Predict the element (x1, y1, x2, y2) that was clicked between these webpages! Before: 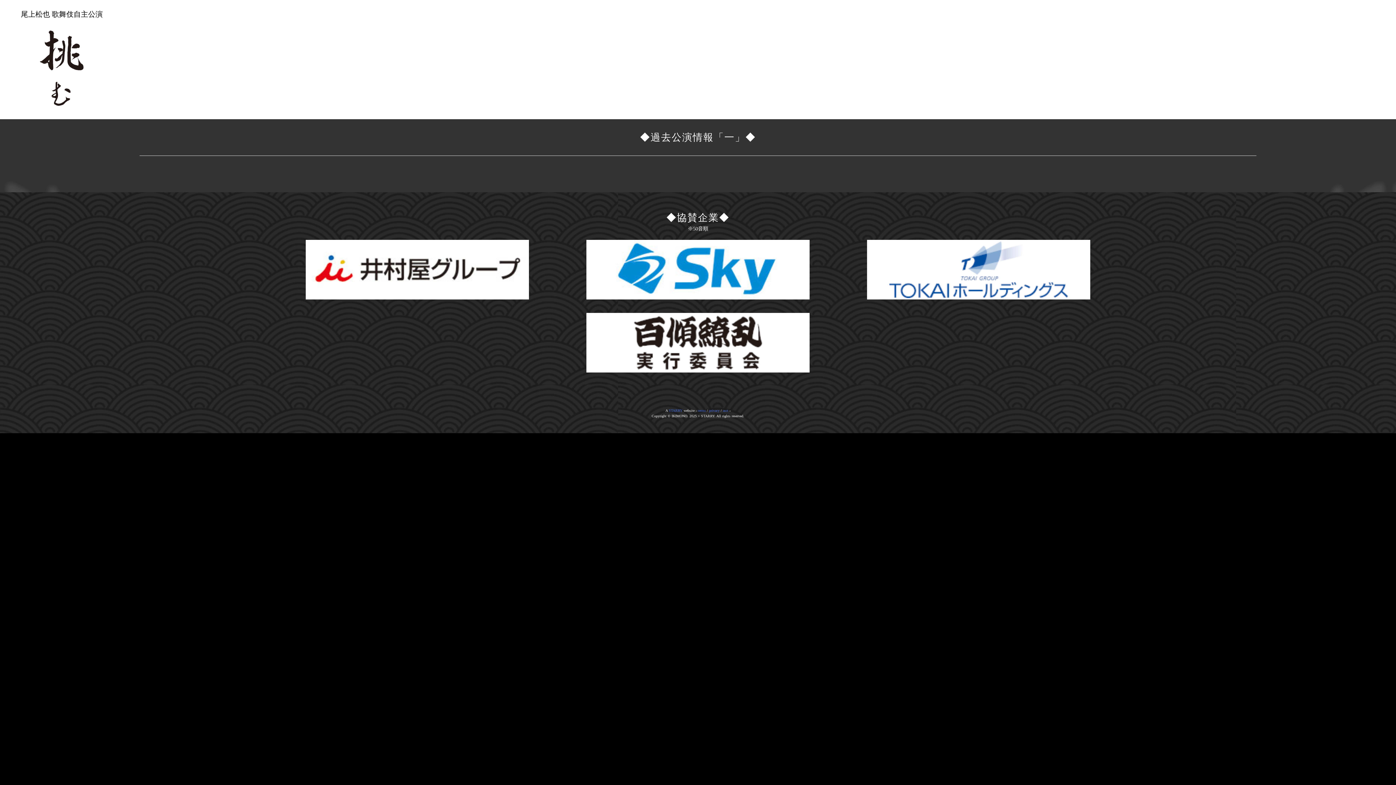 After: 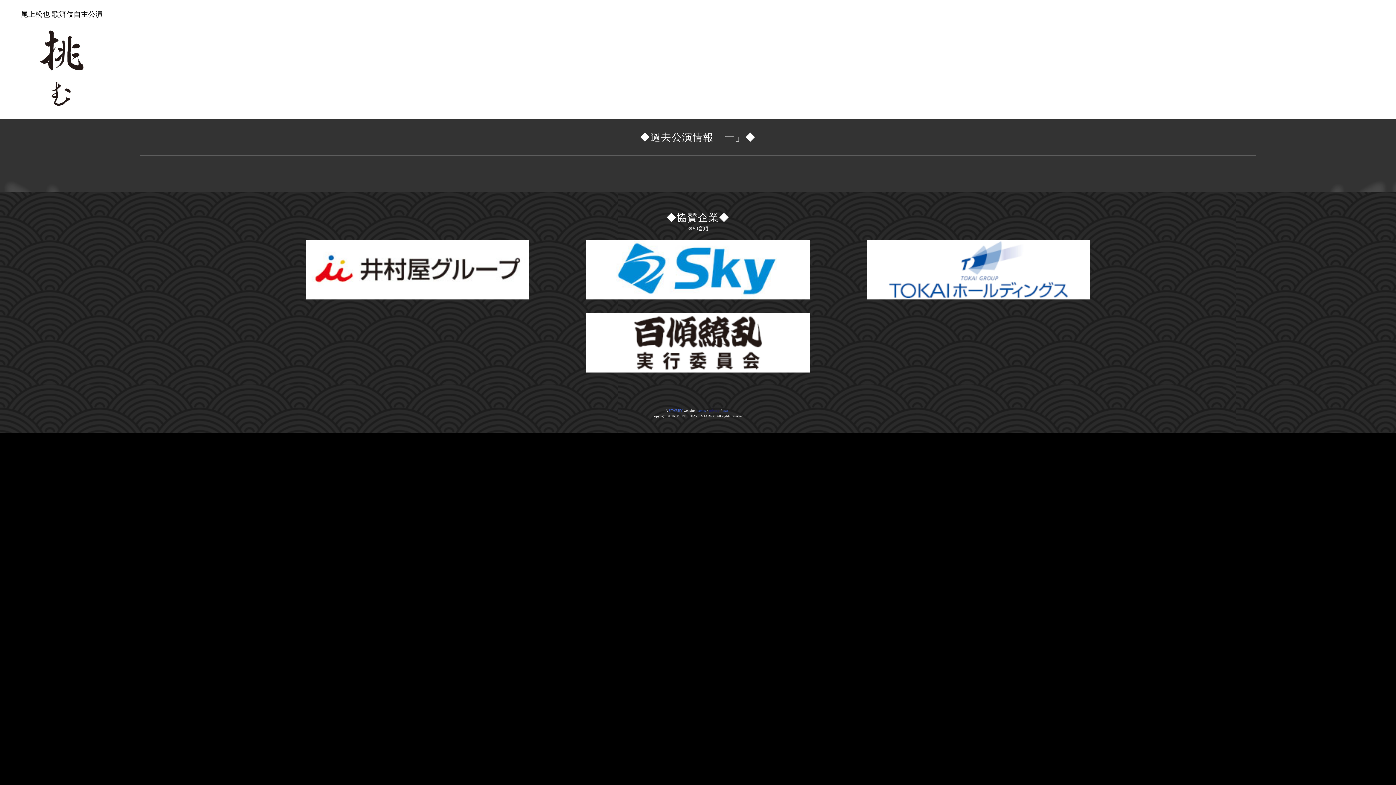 Action: label: privacy bbox: (709, 408, 719, 412)